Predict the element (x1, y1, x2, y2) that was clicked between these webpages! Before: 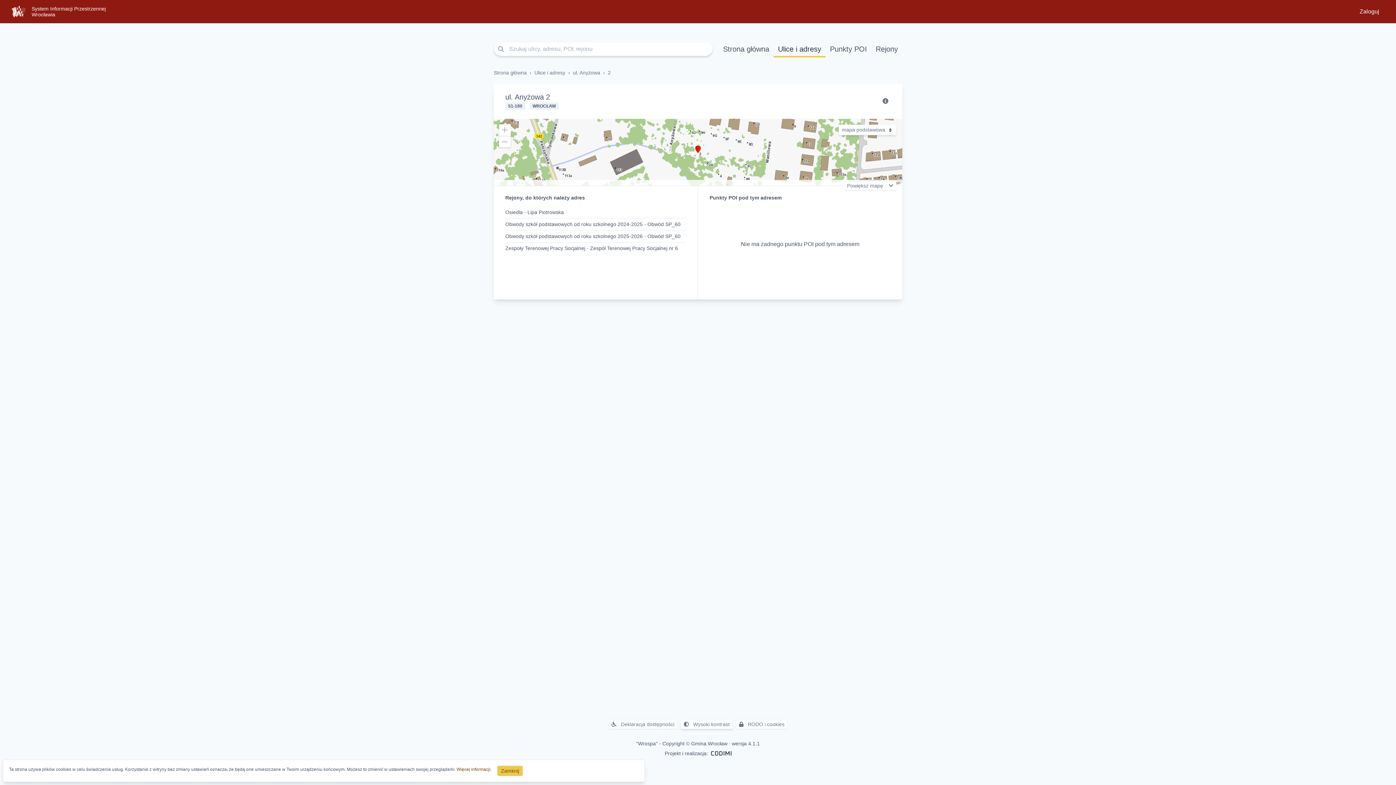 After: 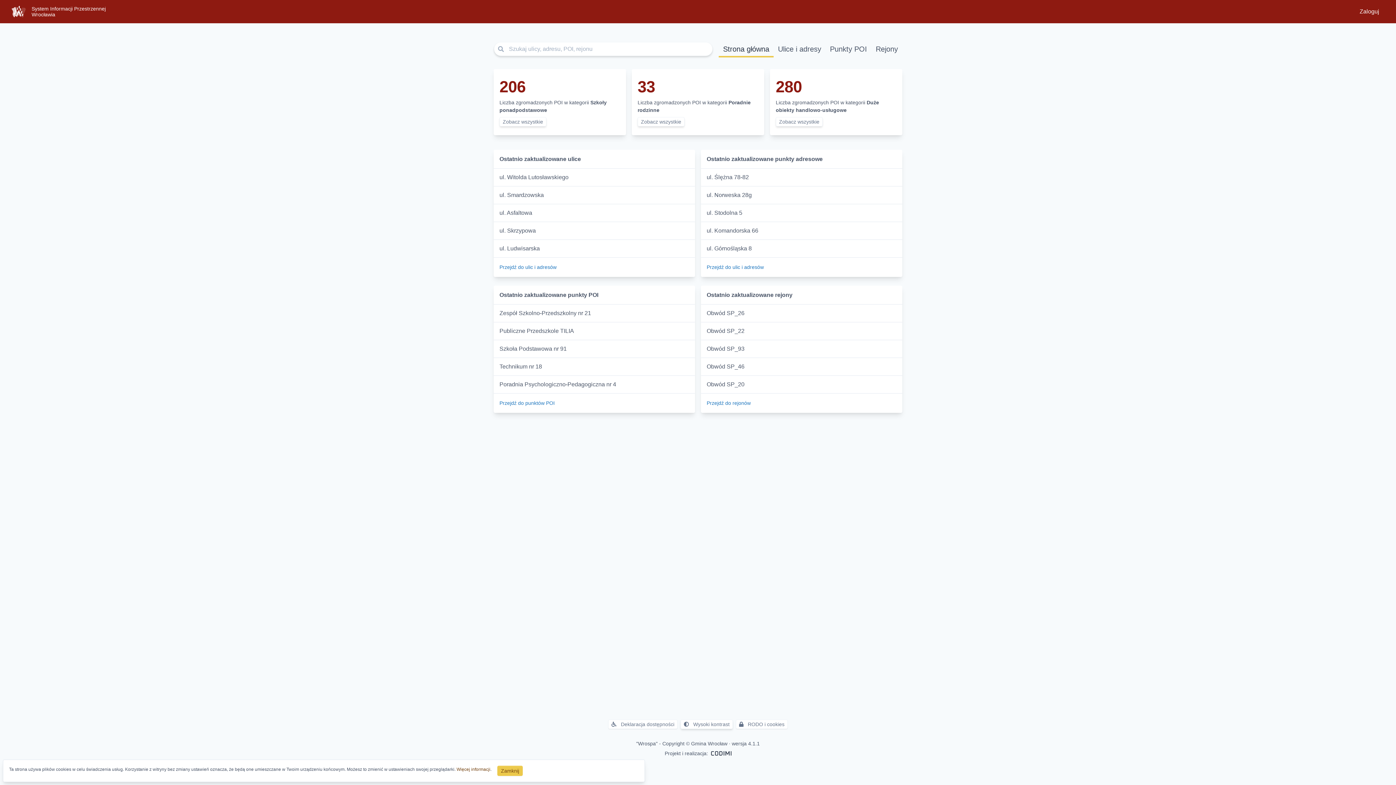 Action: bbox: (718, 40, 773, 57) label: Strona główna